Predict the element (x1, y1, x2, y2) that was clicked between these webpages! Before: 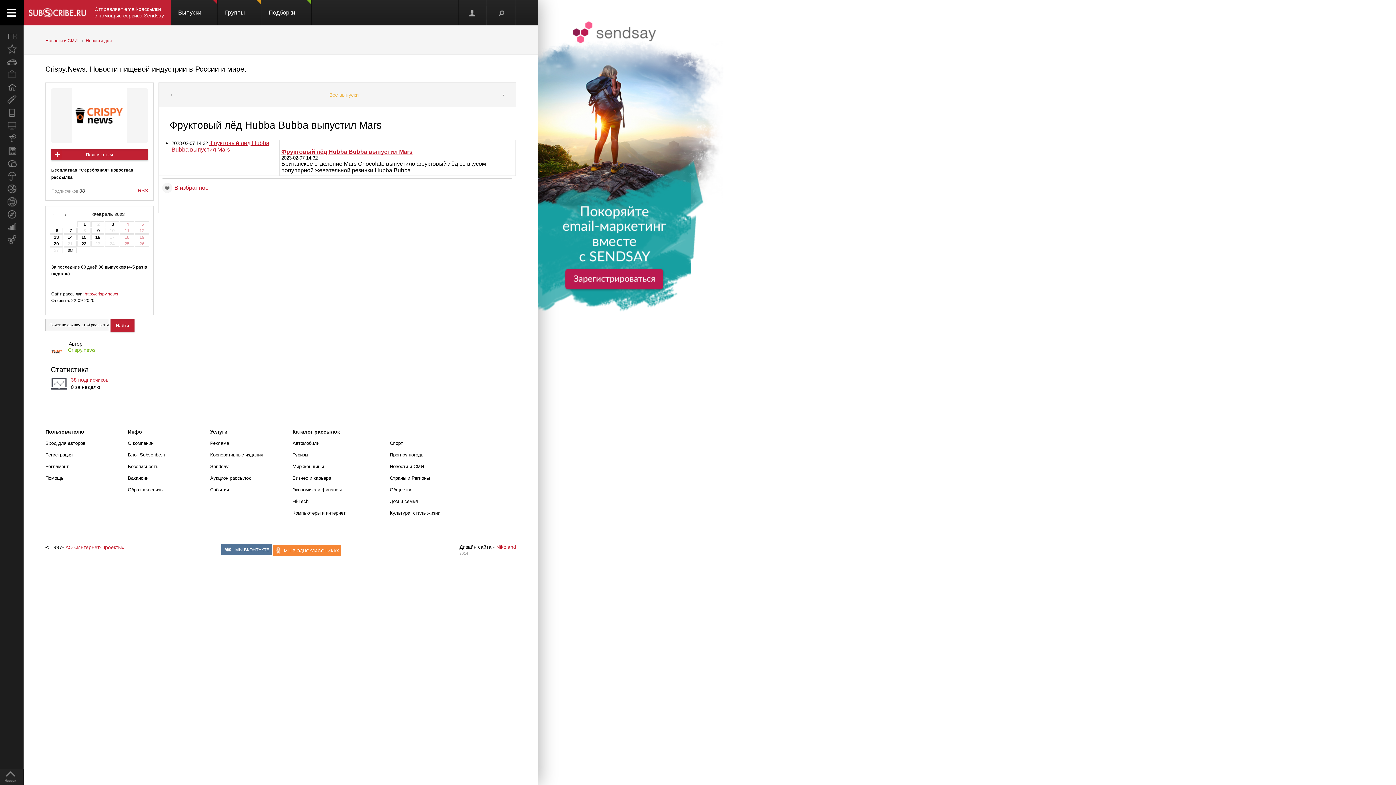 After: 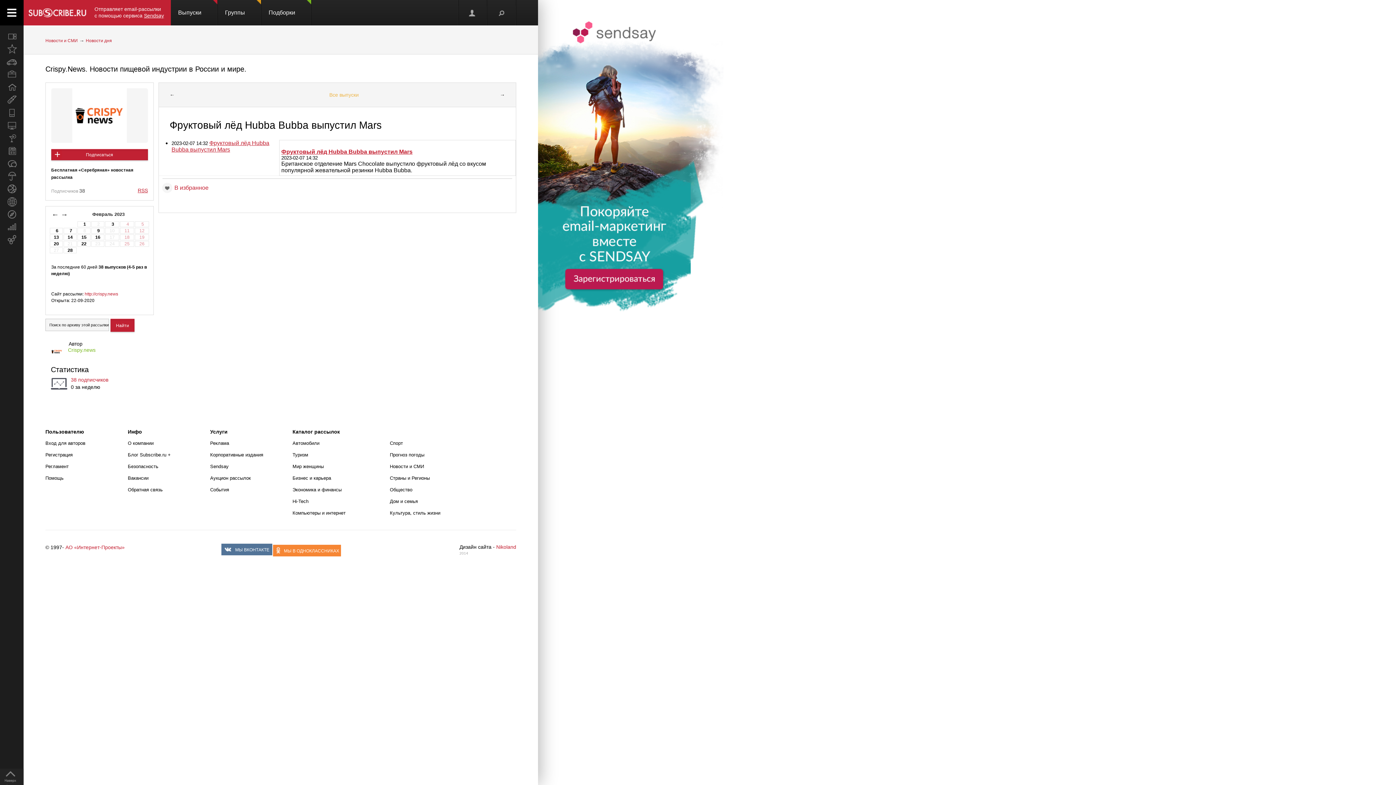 Action: label: Отправляет email-рассылки с помощью сервиса Sendsay bbox: (90, 0, 170, 25)